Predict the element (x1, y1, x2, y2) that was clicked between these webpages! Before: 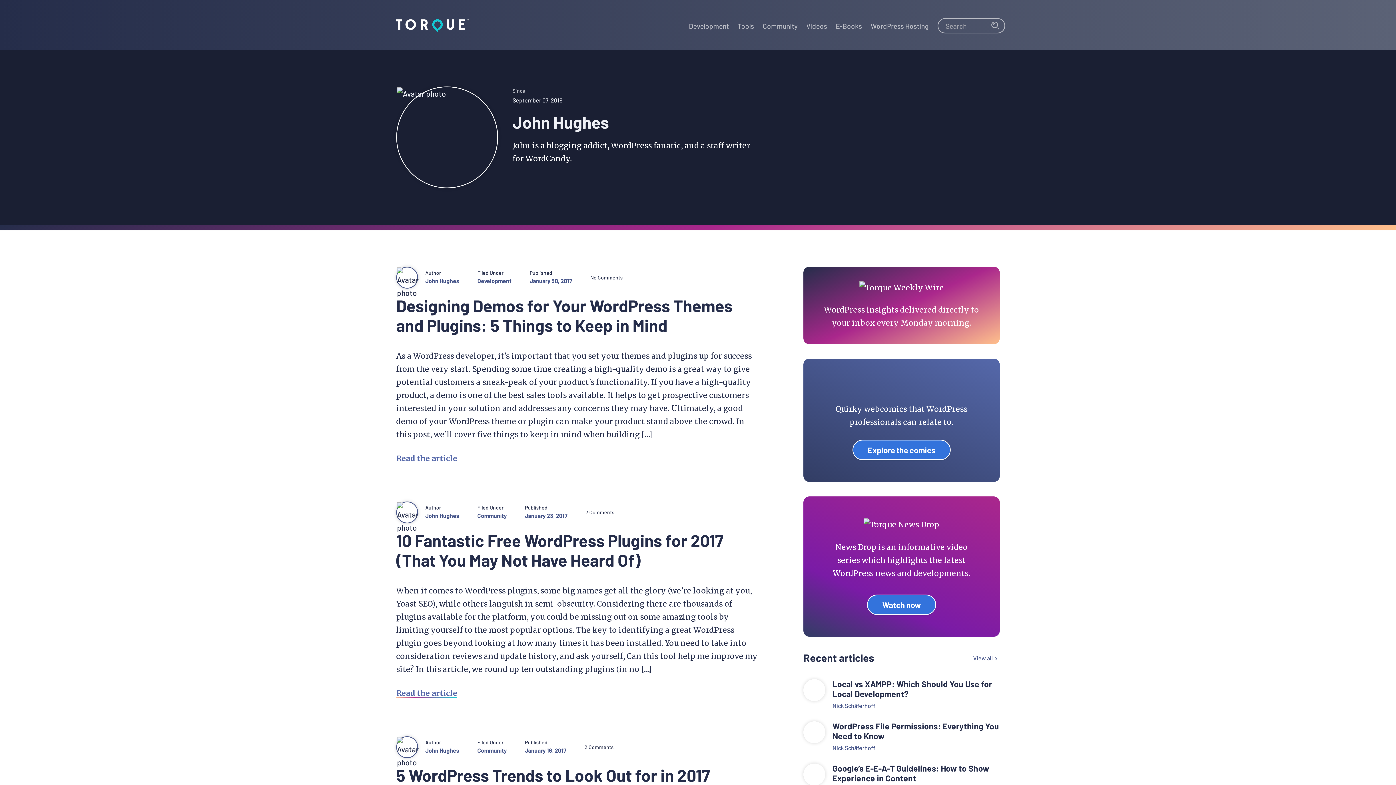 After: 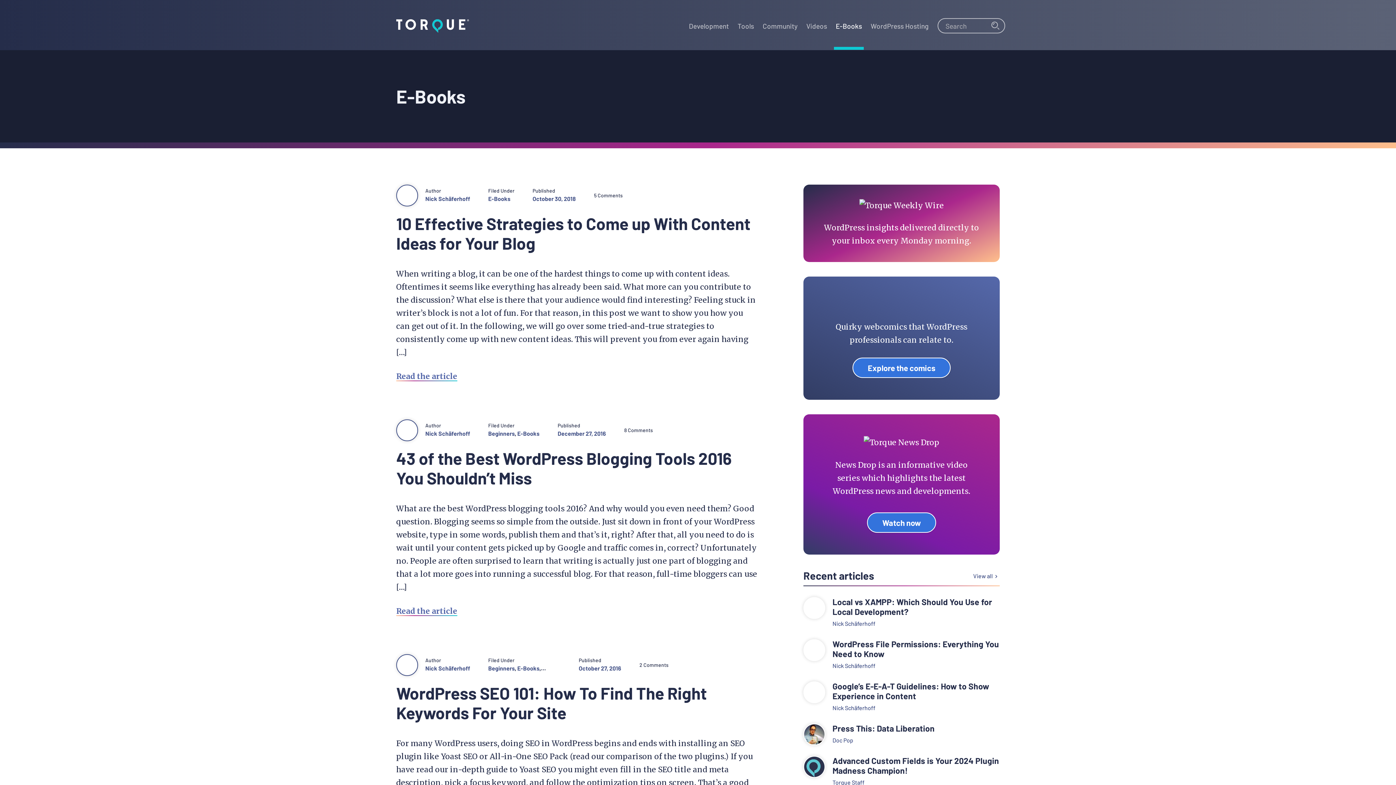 Action: label: E-Books bbox: (834, 0, 864, 49)